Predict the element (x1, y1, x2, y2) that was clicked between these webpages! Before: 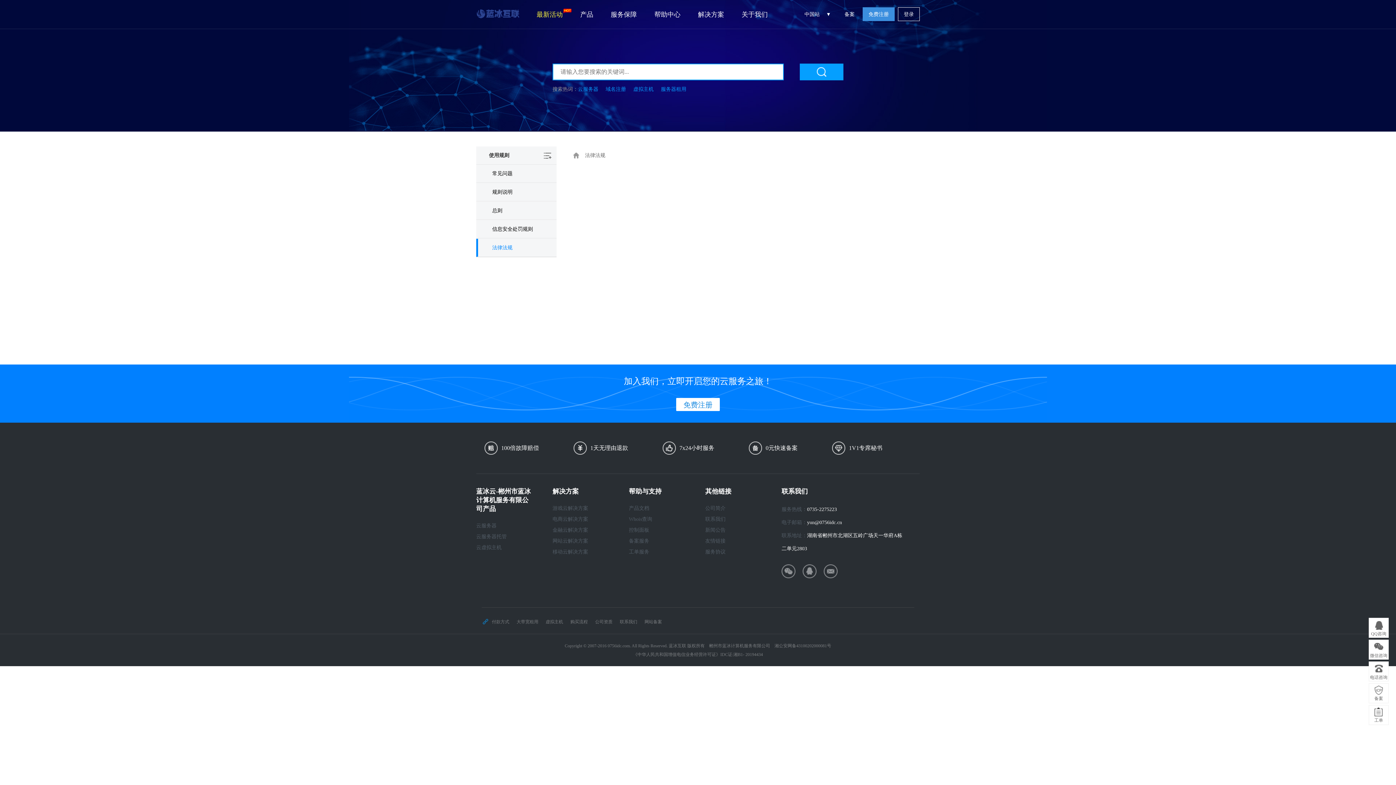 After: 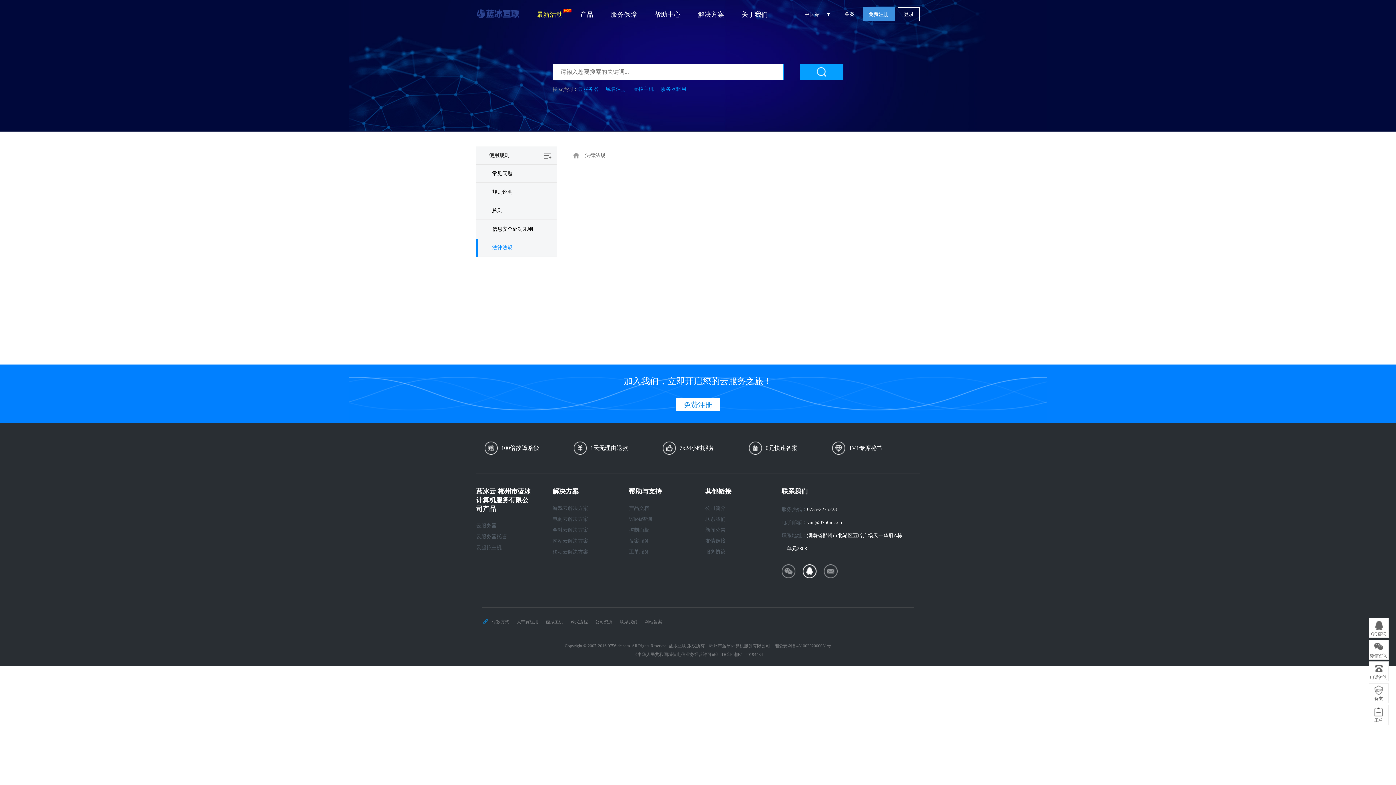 Action: bbox: (802, 564, 816, 578)